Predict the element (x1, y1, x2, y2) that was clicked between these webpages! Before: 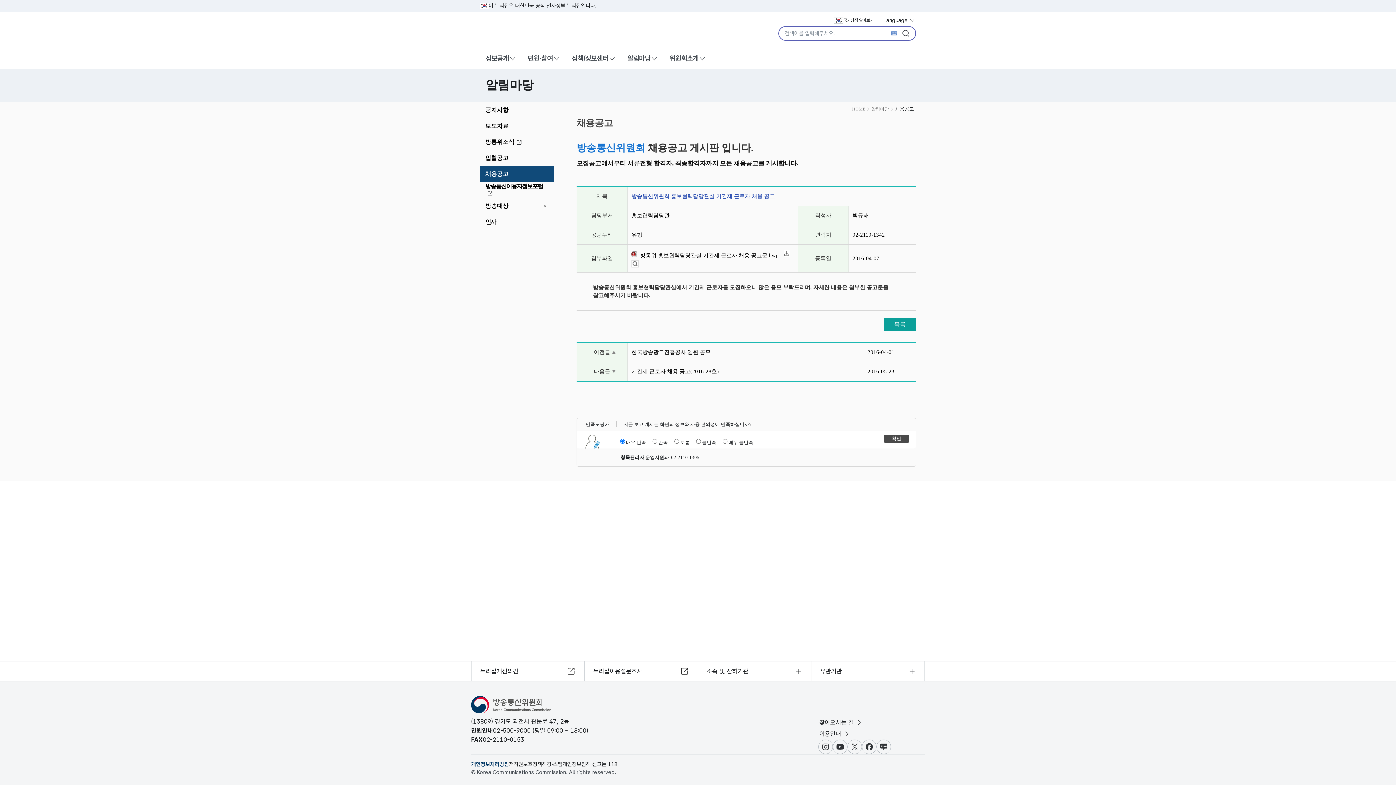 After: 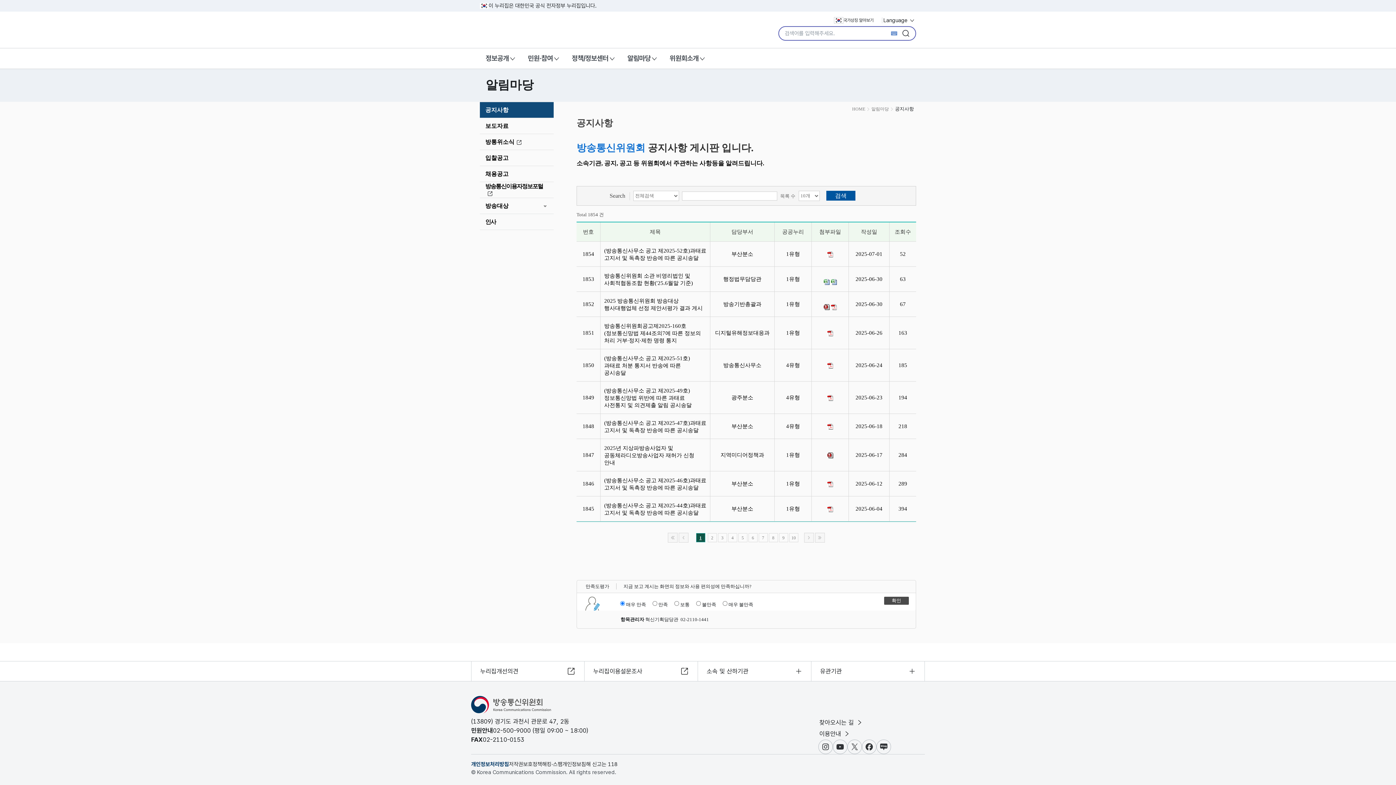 Action: bbox: (480, 102, 553, 117) label: 공지사항